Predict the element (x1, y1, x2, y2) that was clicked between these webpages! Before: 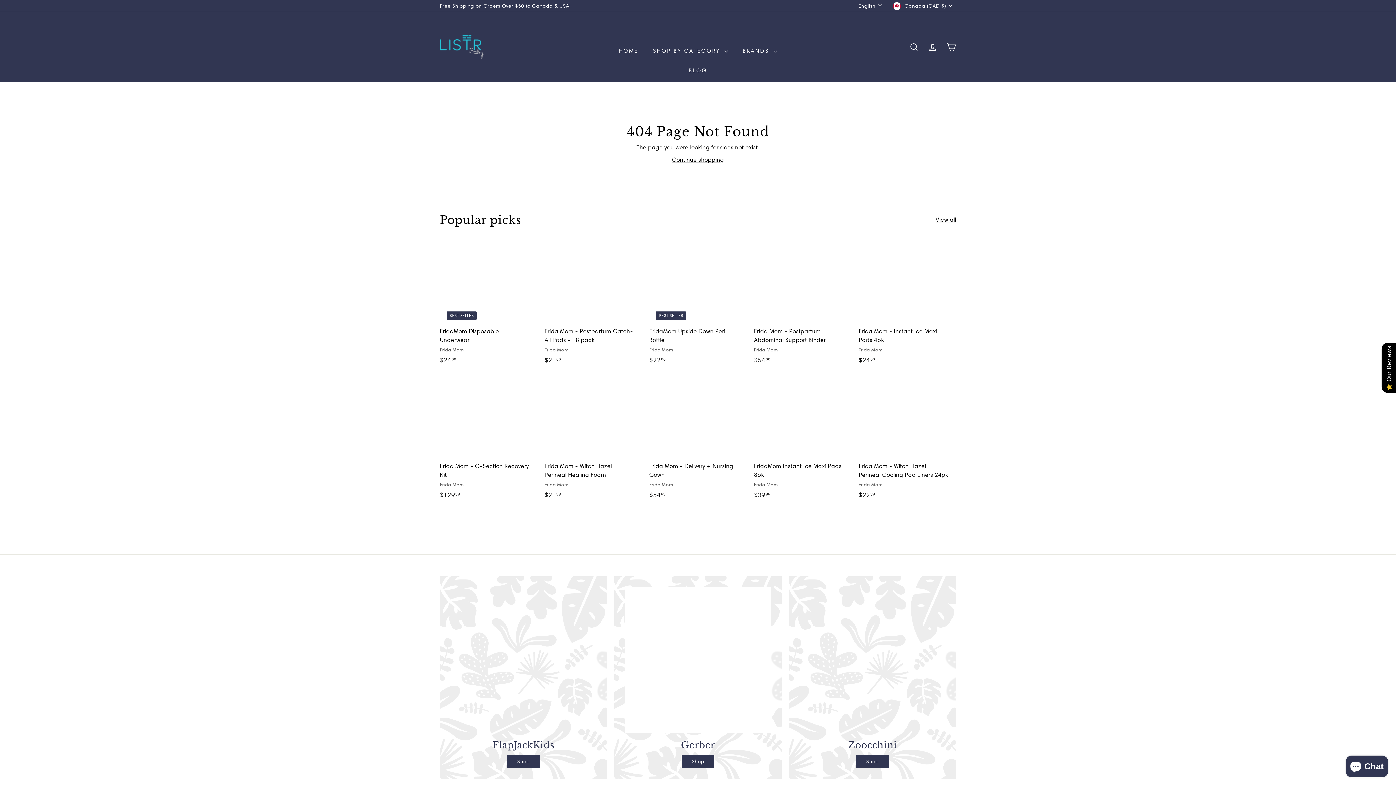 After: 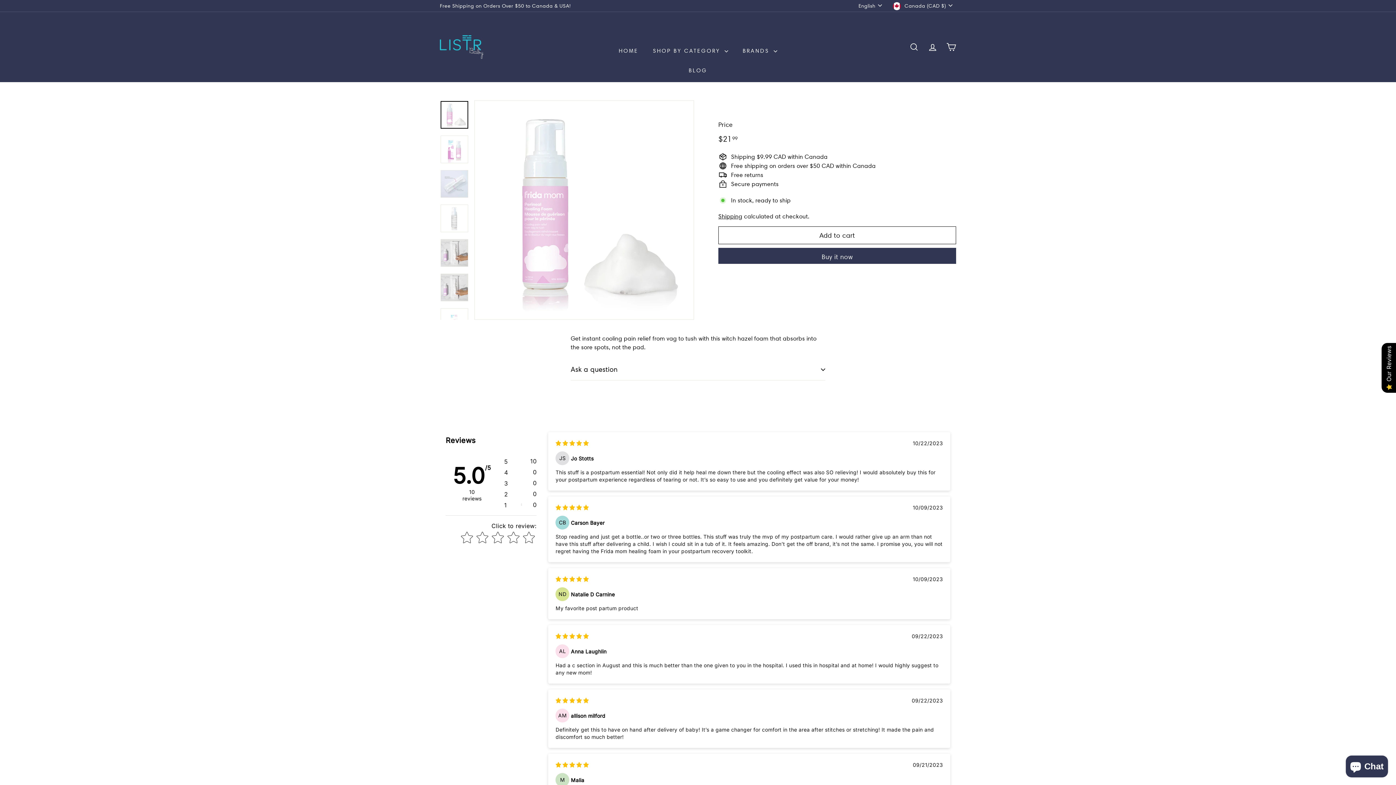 Action: bbox: (544, 376, 642, 507) label: Frida Mom - Witch Hazel Perineal Healing Foam
Frida Mom
$2199
$21.99